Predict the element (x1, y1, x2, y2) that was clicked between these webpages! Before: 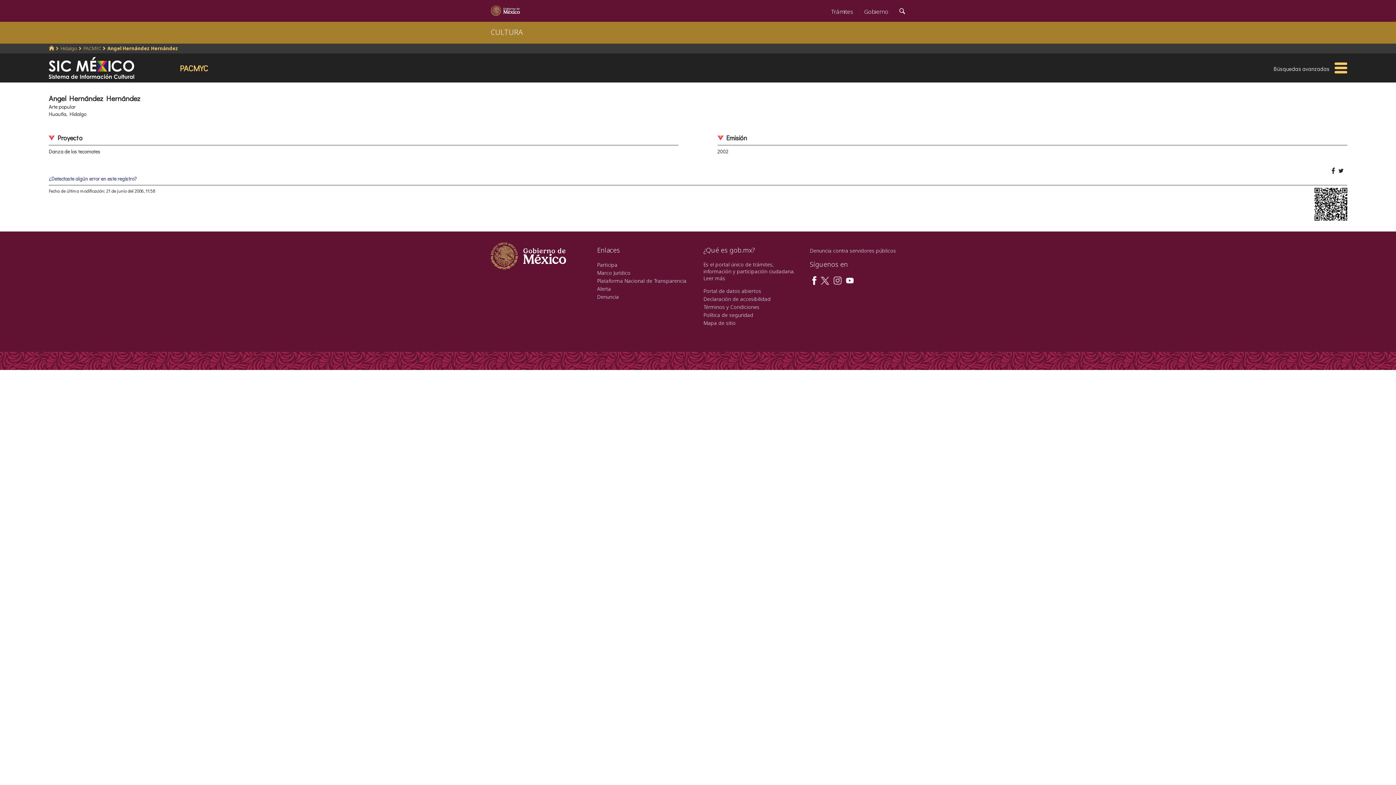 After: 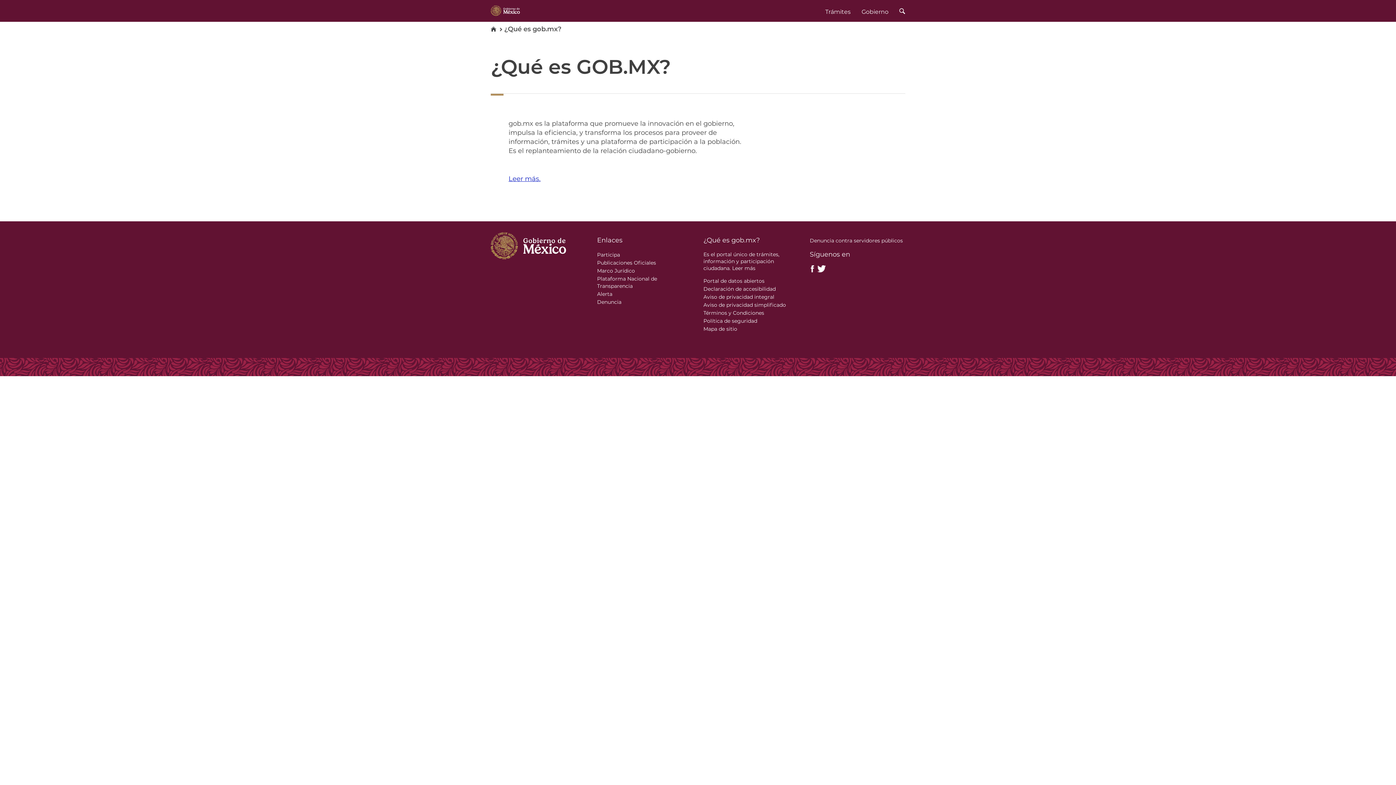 Action: label: Leer más bbox: (703, 274, 725, 281)